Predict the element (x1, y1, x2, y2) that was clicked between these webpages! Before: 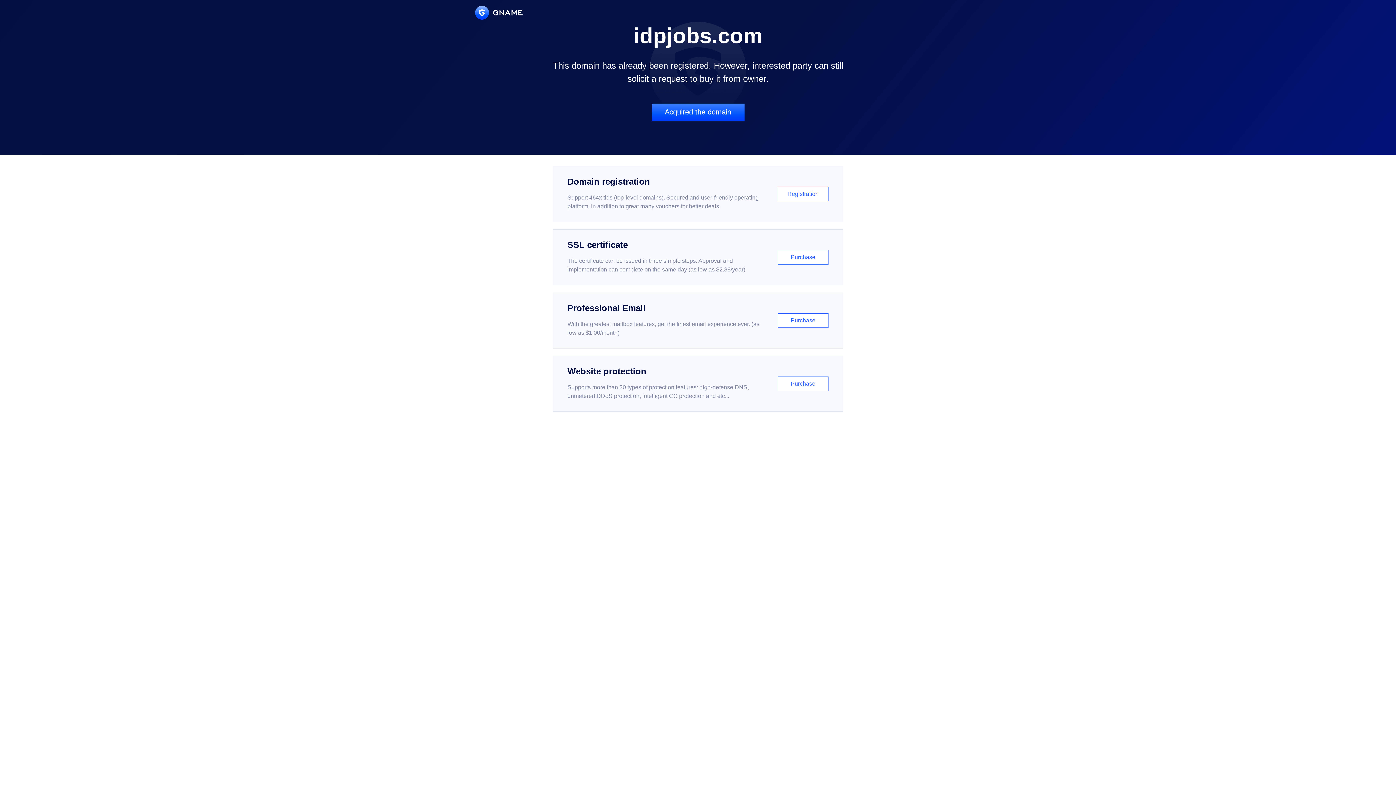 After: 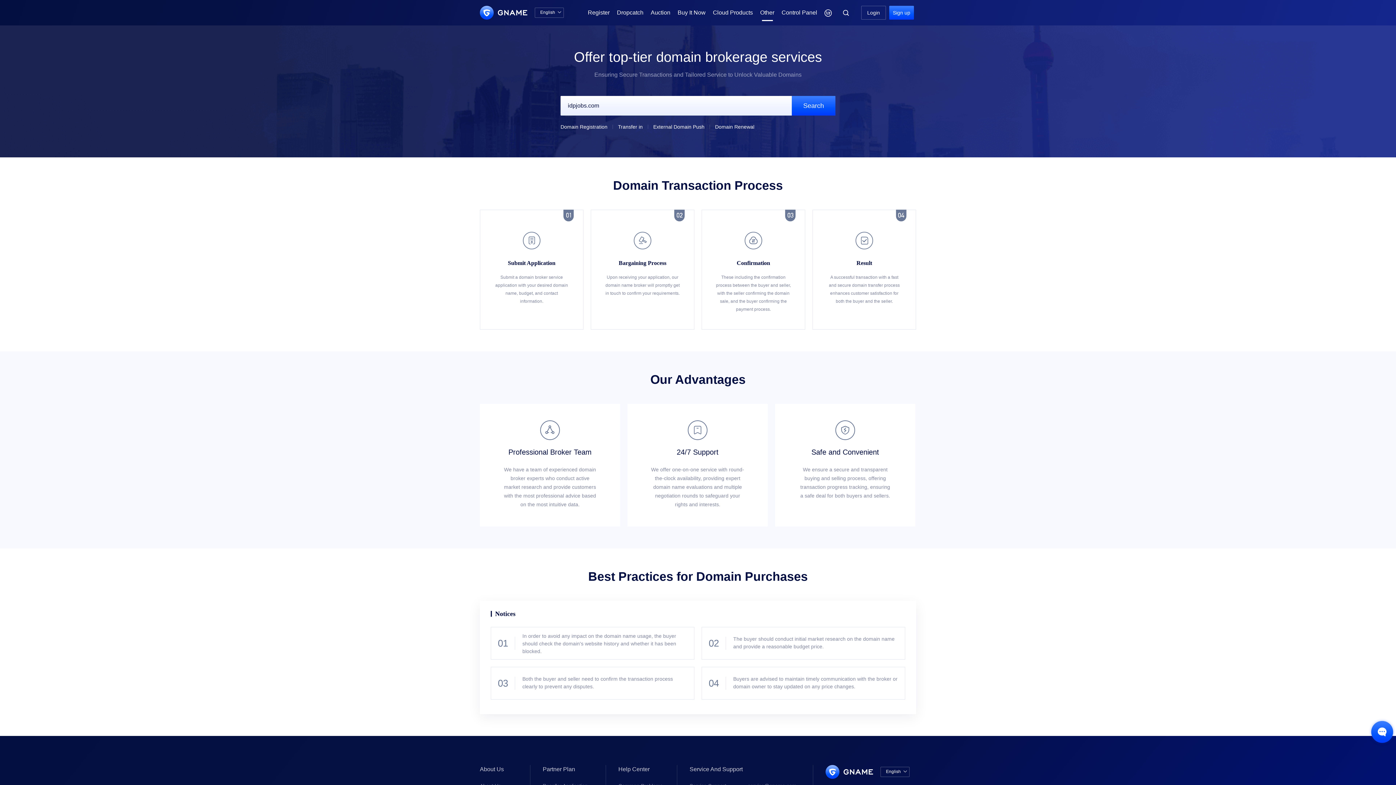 Action: label: Acquired the domain bbox: (651, 103, 744, 121)